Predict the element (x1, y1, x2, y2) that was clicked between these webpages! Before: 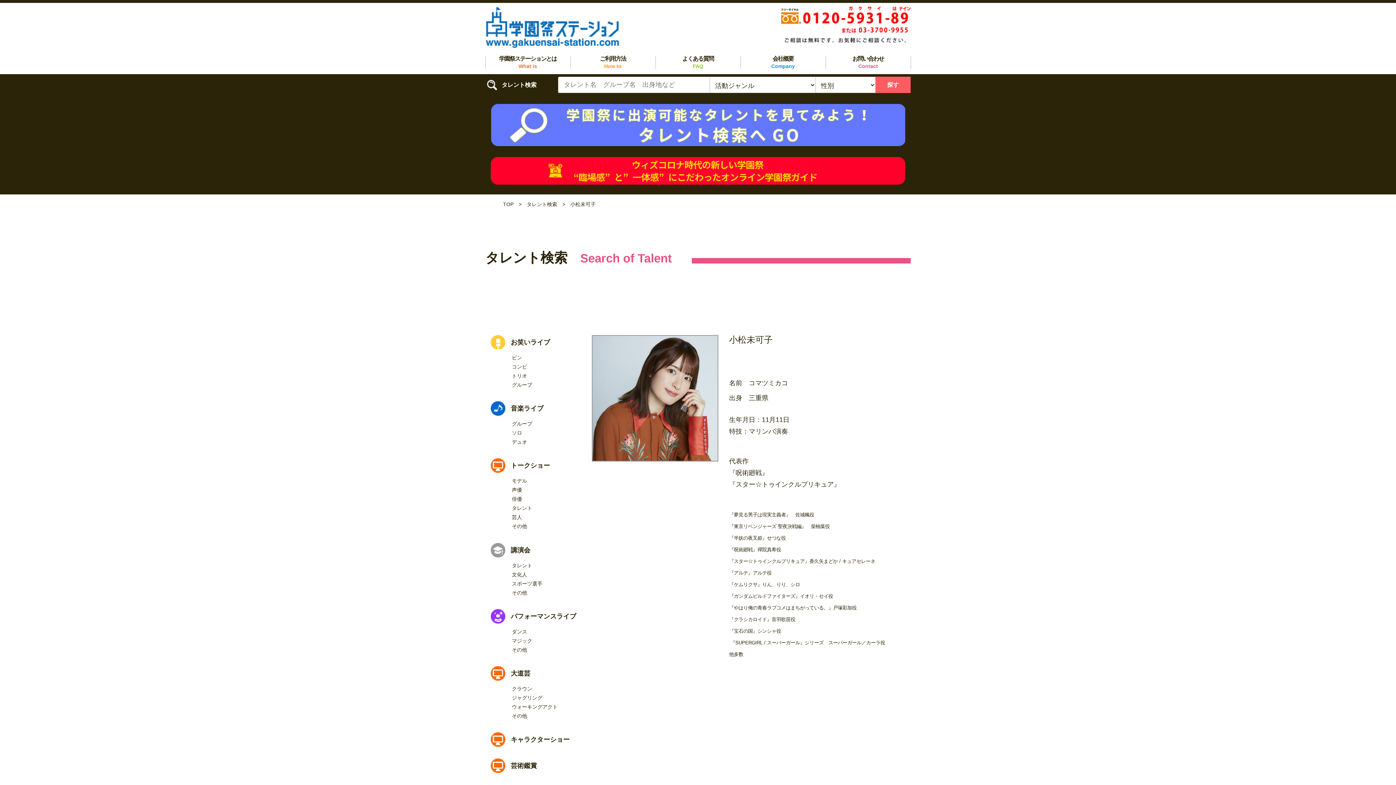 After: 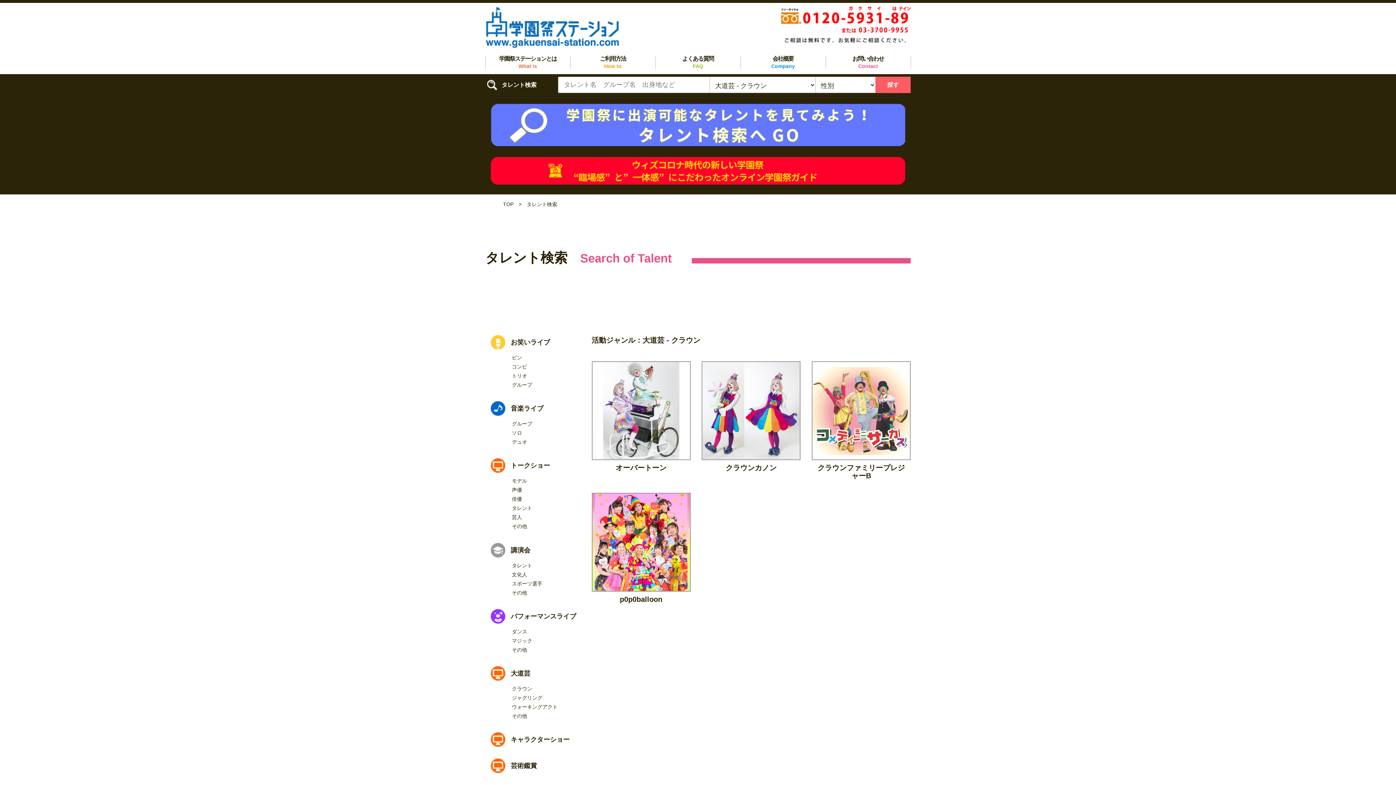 Action: bbox: (505, 686, 532, 691) label: クラウン